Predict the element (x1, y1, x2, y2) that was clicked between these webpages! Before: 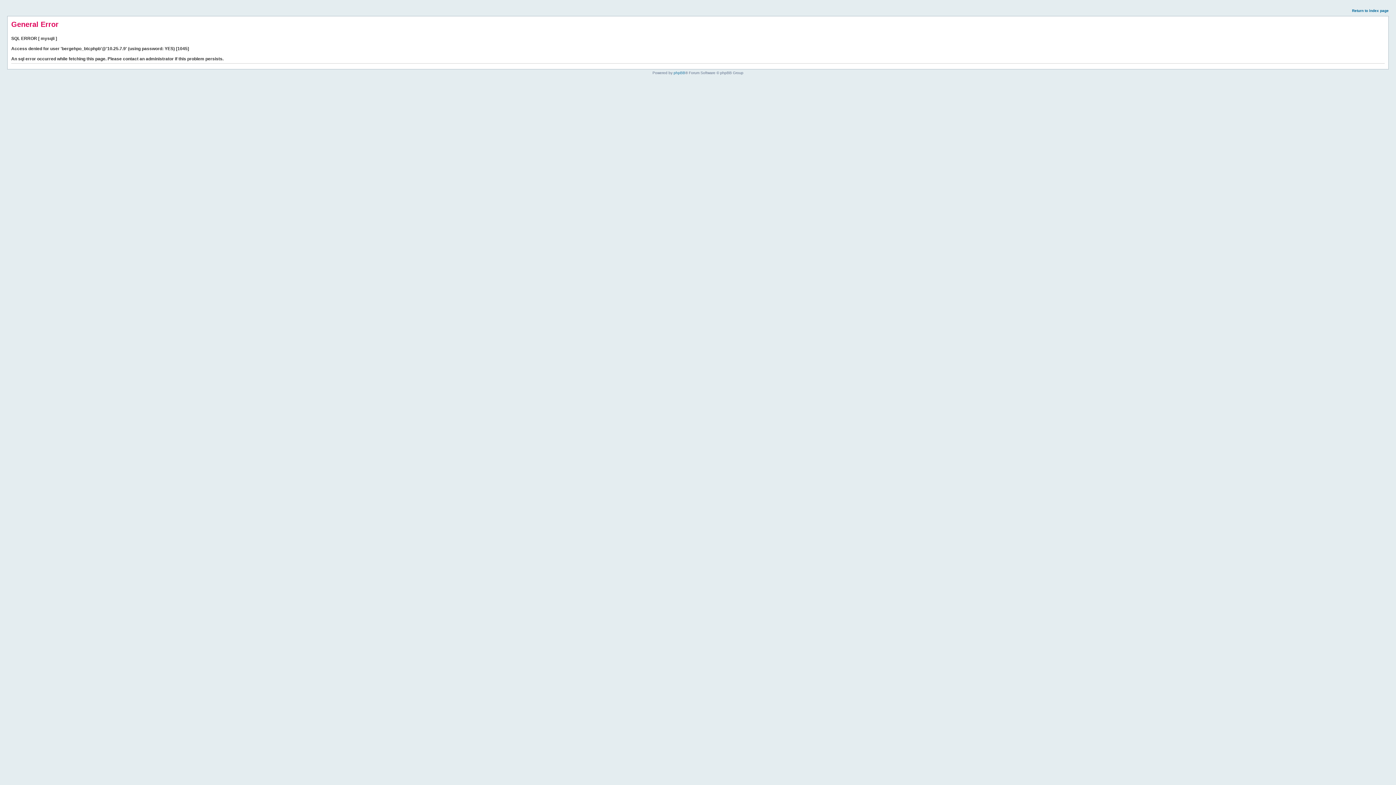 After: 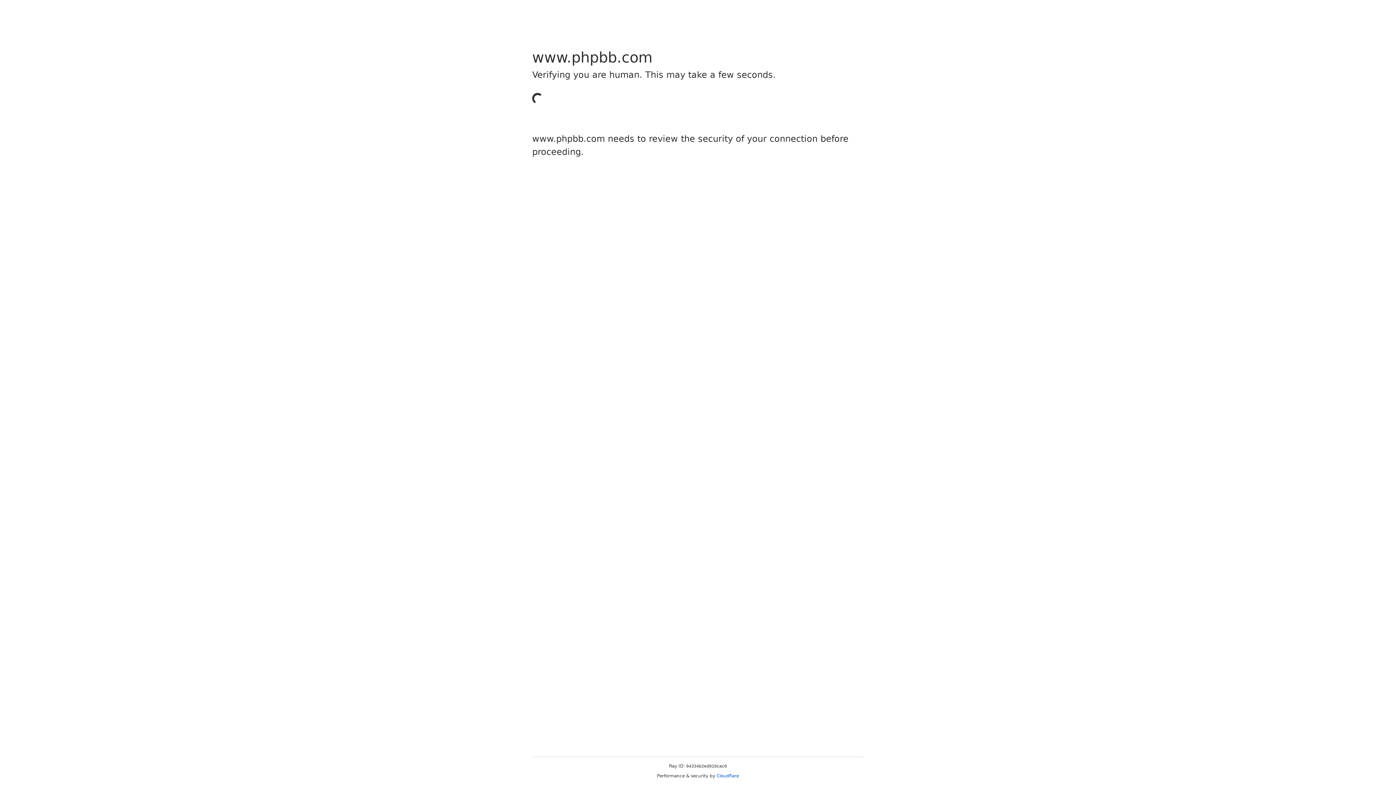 Action: label: phpBB bbox: (673, 70, 685, 74)